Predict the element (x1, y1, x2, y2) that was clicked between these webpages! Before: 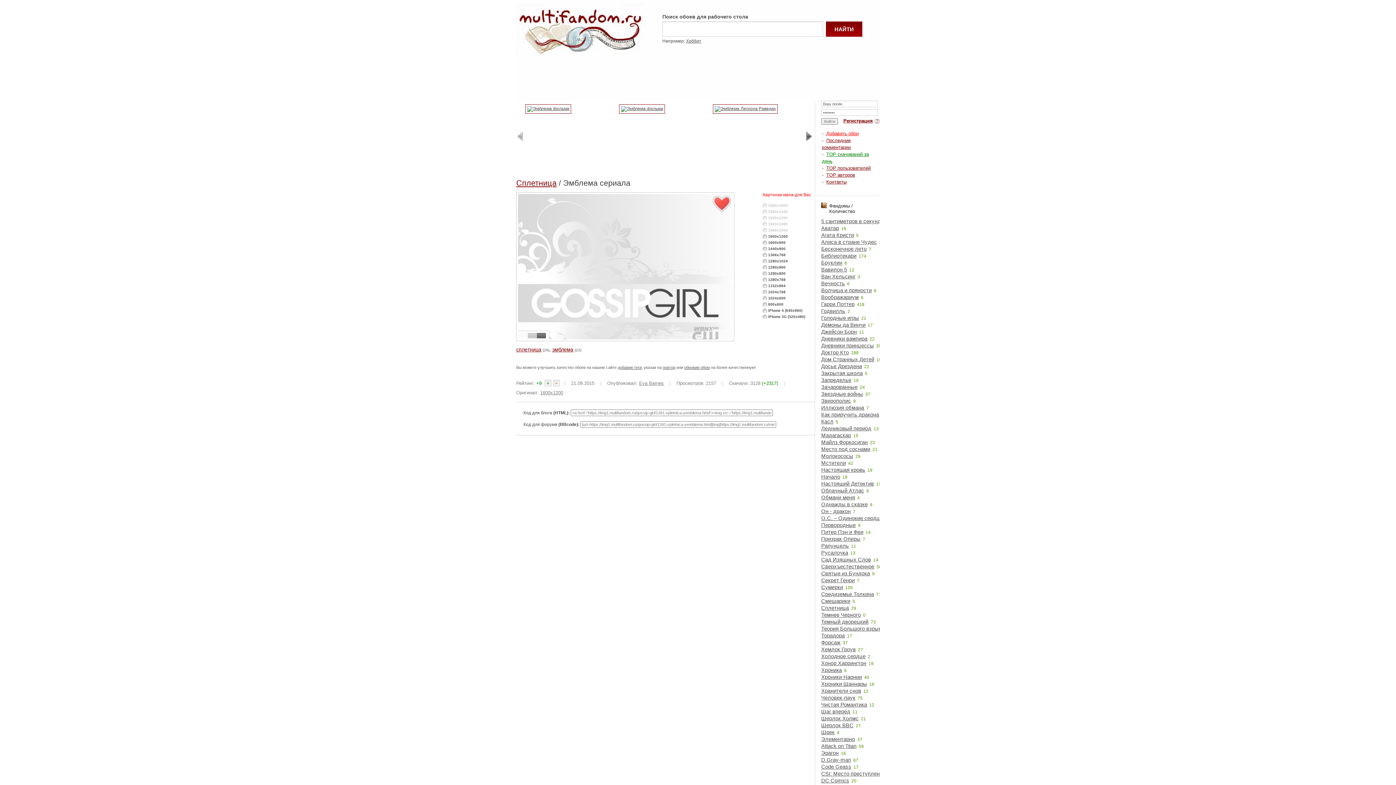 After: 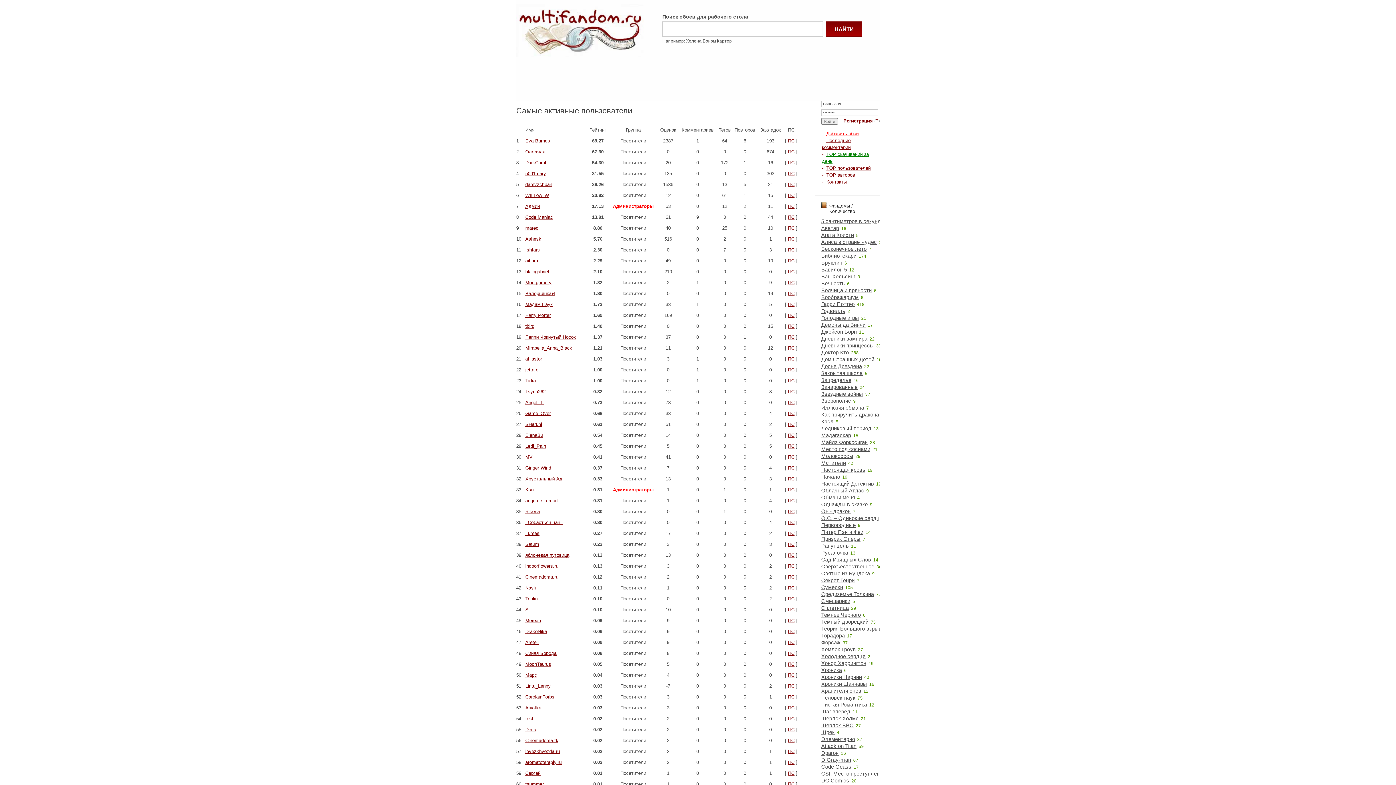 Action: label: TOP пользователей bbox: (826, 165, 870, 170)